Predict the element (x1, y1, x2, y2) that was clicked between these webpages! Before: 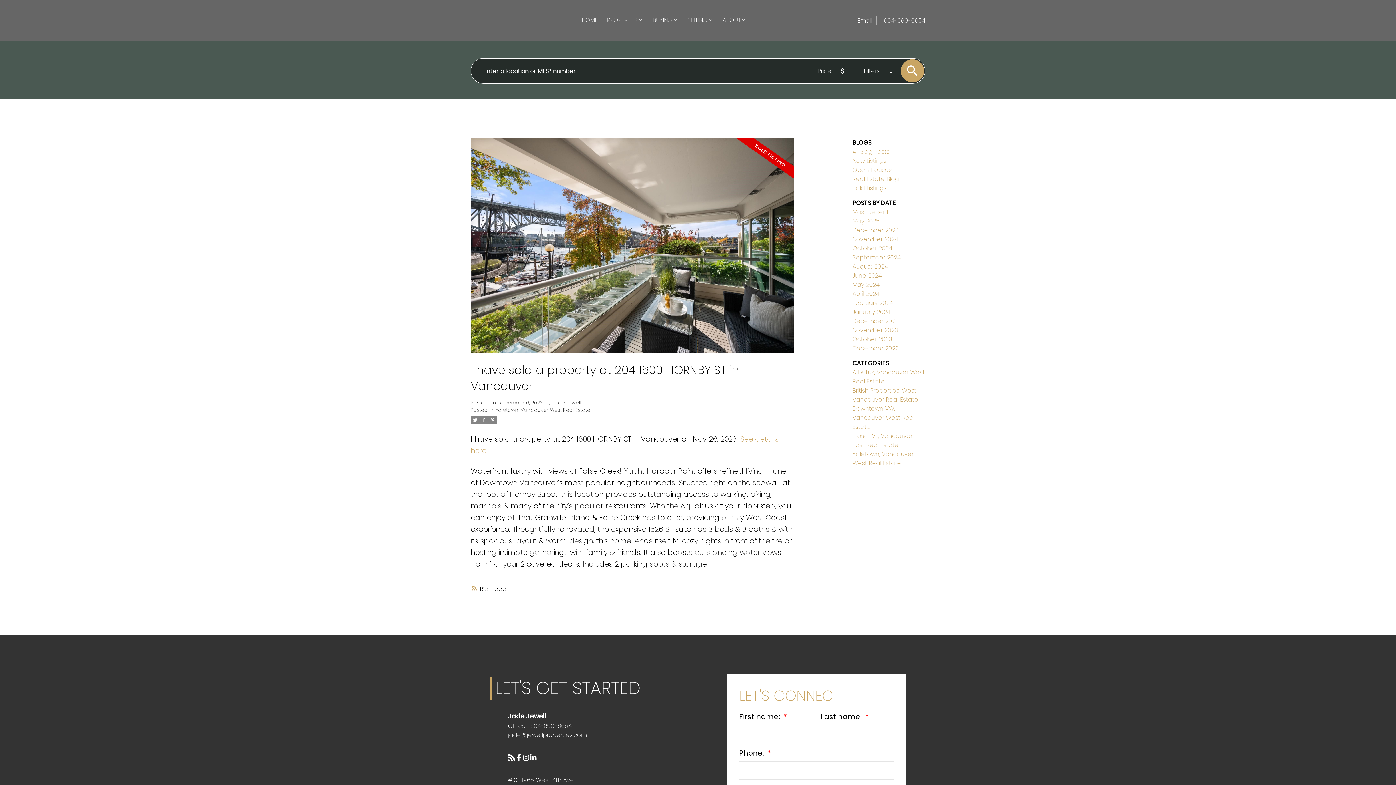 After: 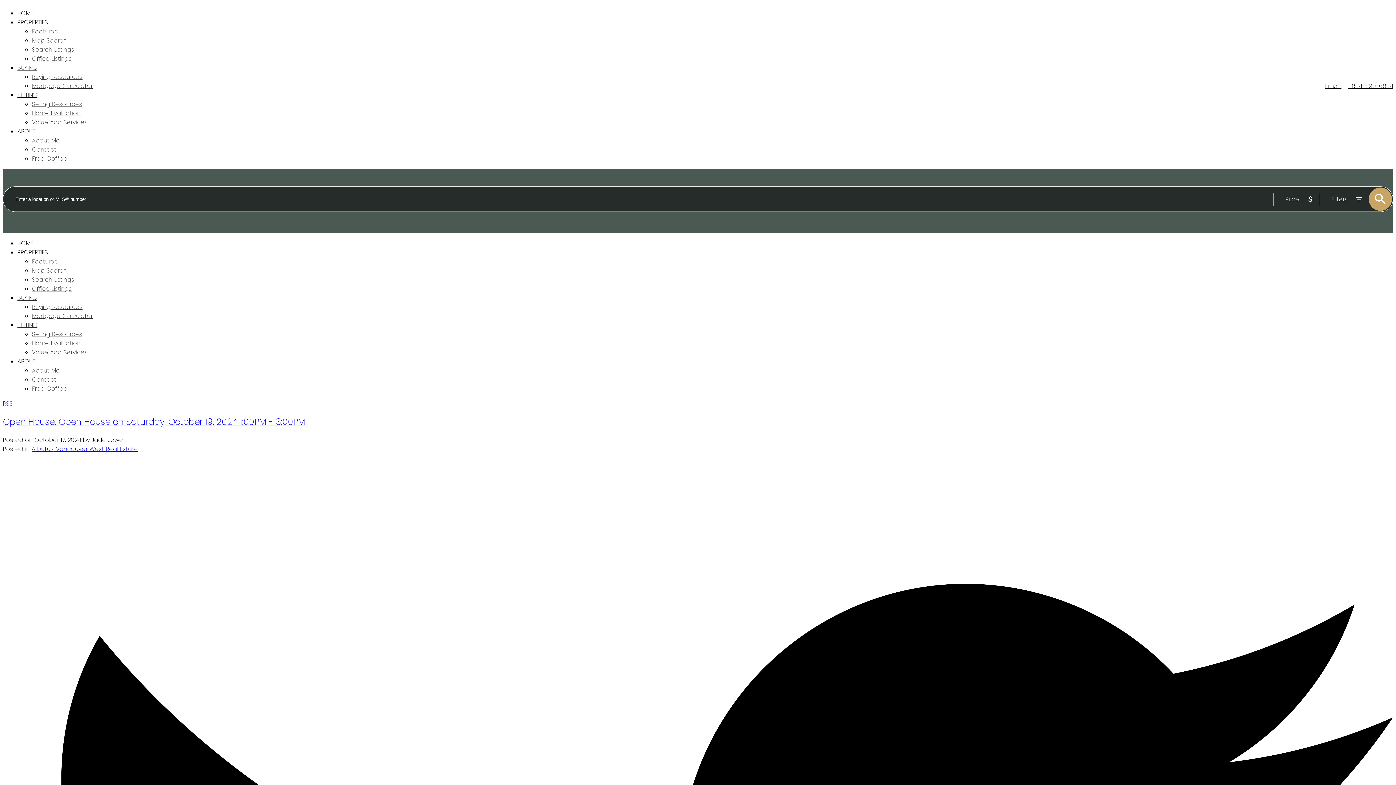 Action: label: October 2024 bbox: (852, 244, 892, 252)